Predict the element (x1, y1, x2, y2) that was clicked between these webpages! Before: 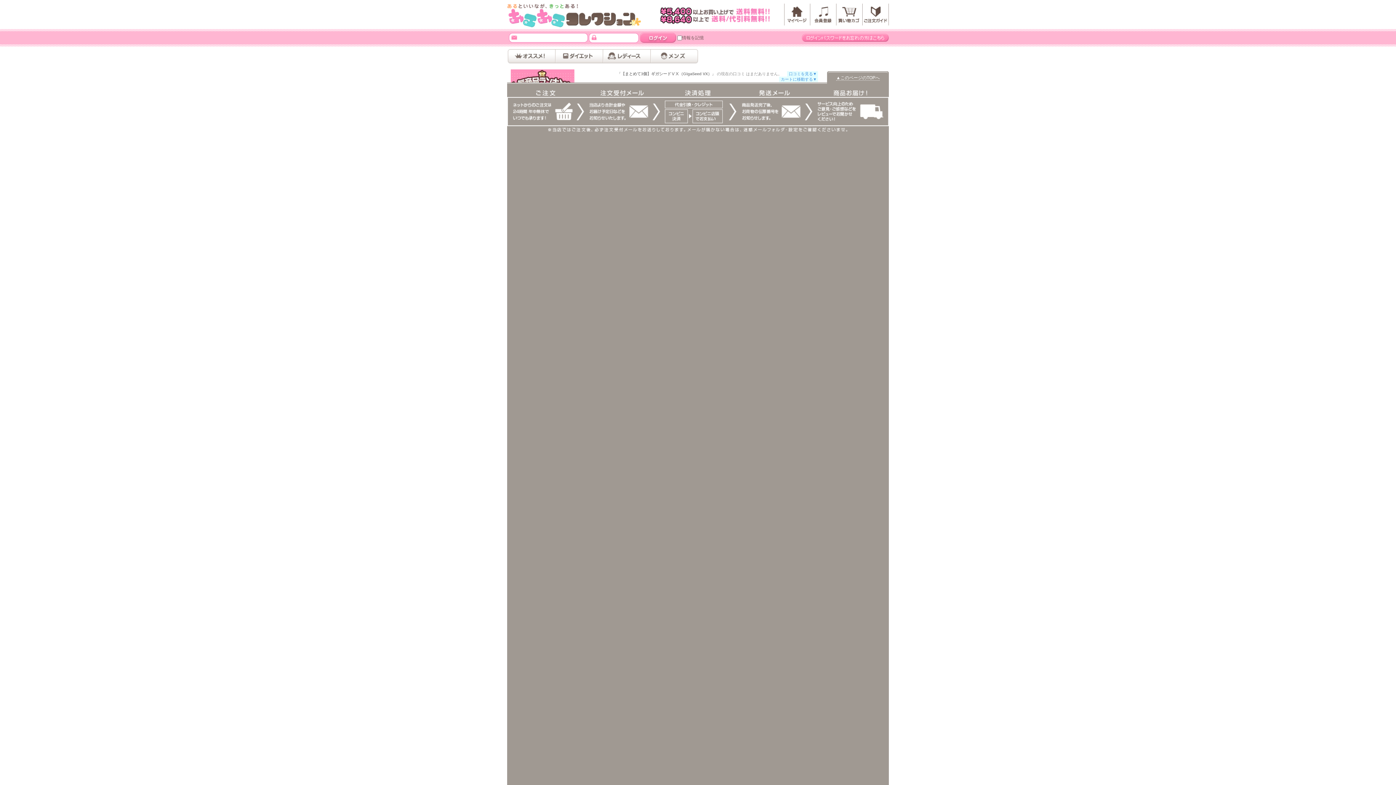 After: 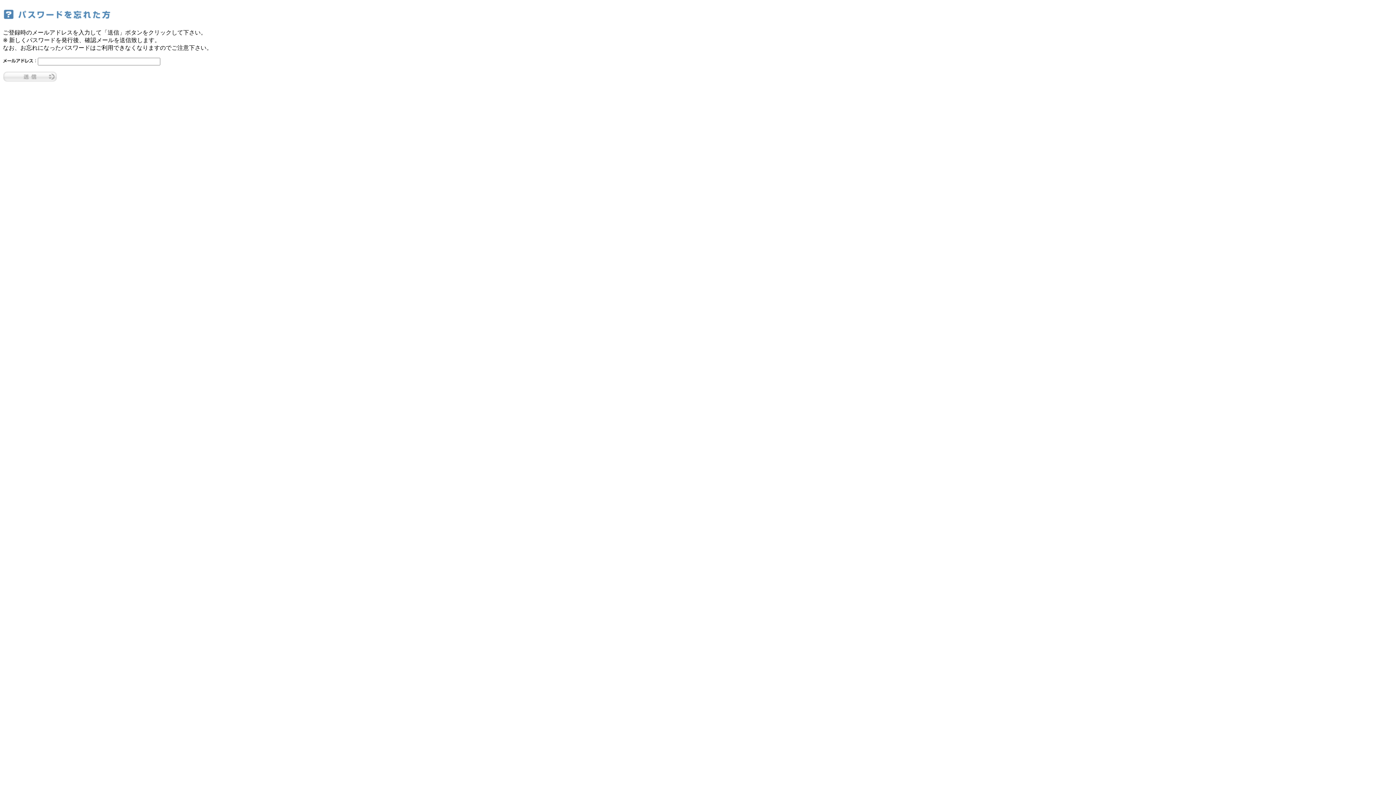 Action: bbox: (801, 33, 889, 41) label: ログインパスワードをお忘れの方はこちら